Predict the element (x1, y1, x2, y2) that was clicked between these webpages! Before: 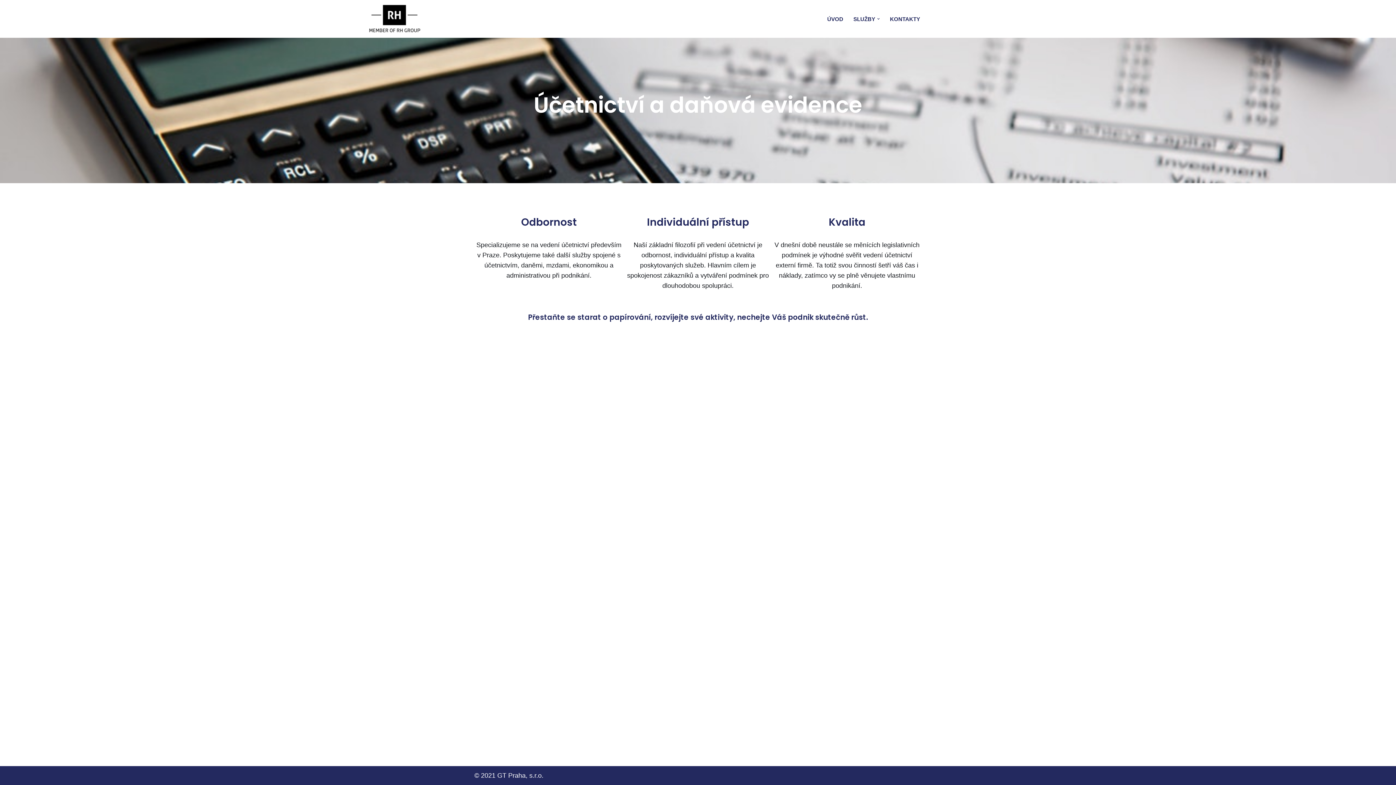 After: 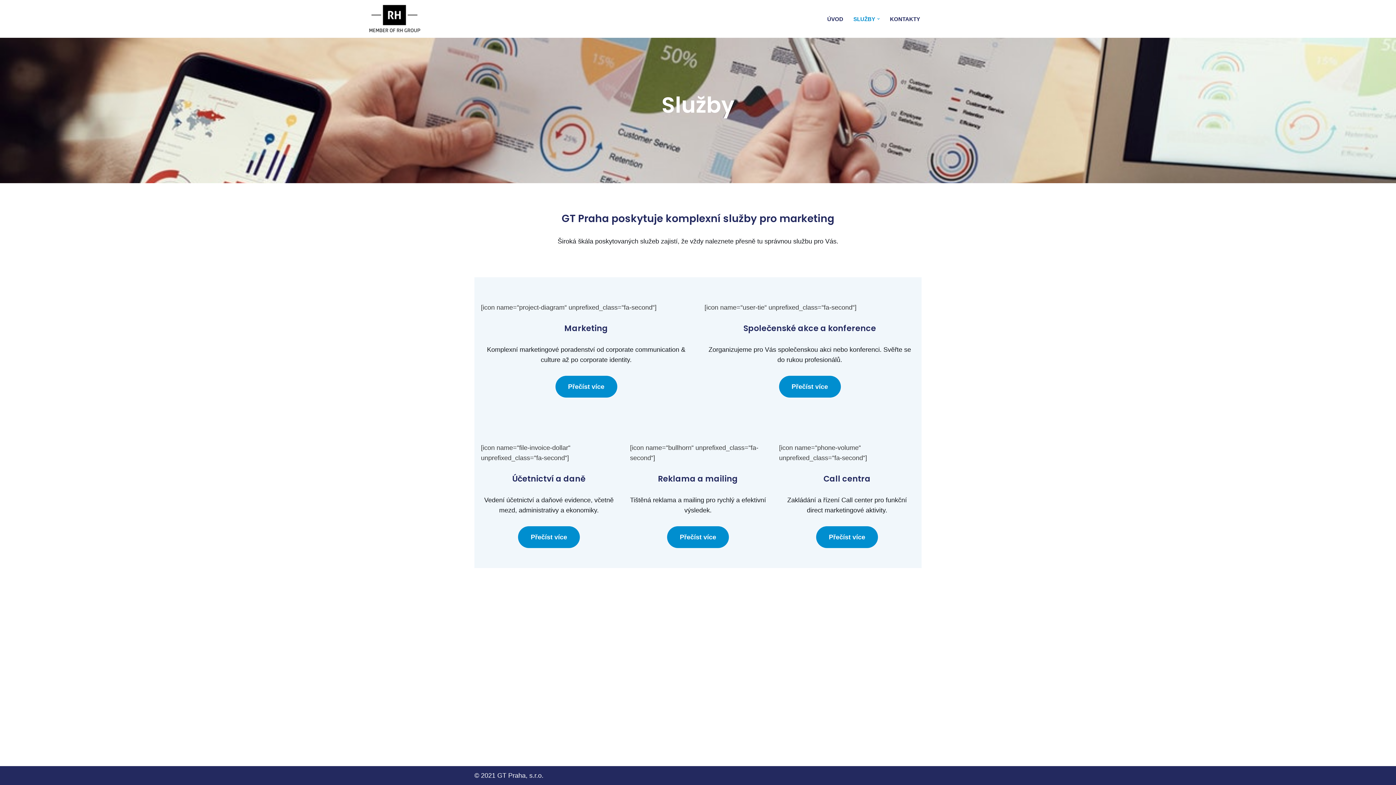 Action: bbox: (853, 14, 875, 23) label: SLUŽBY